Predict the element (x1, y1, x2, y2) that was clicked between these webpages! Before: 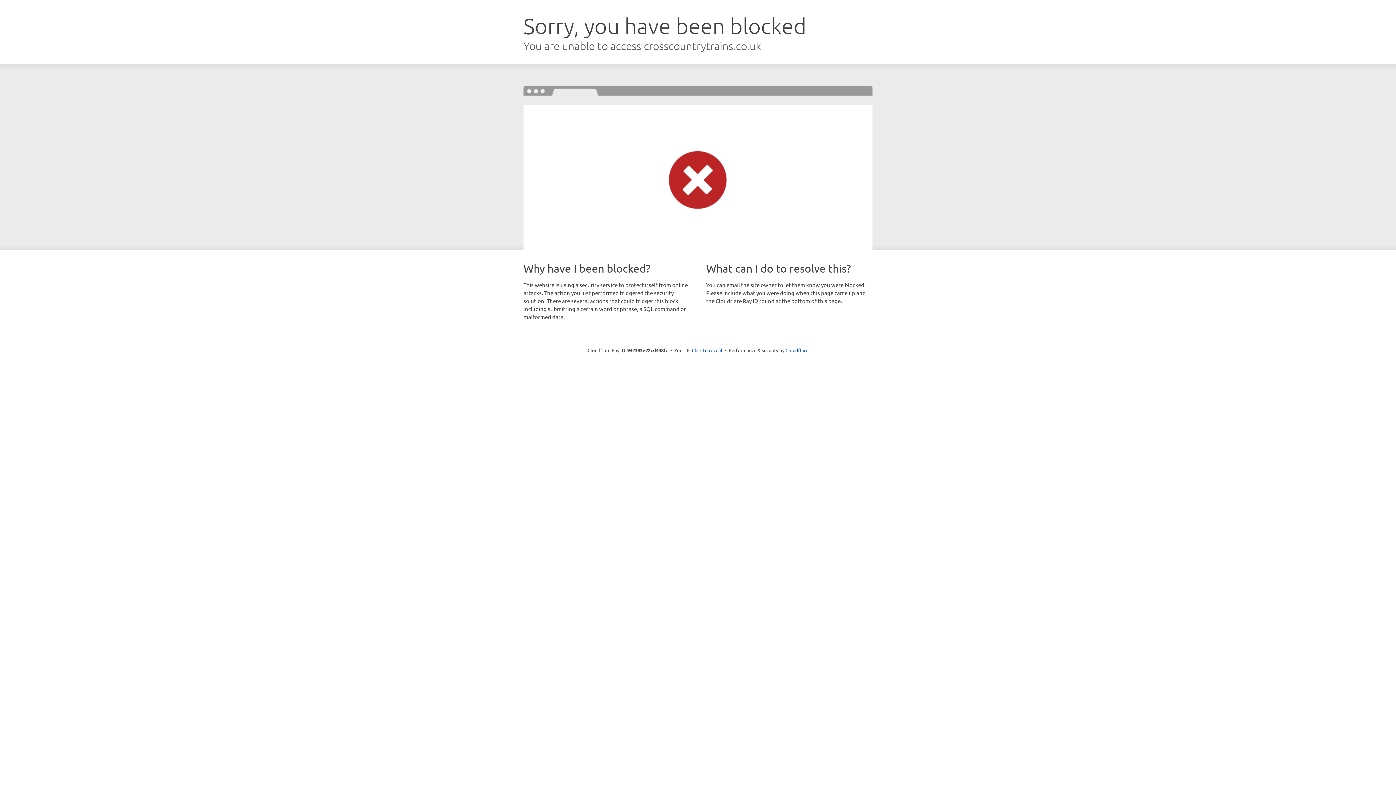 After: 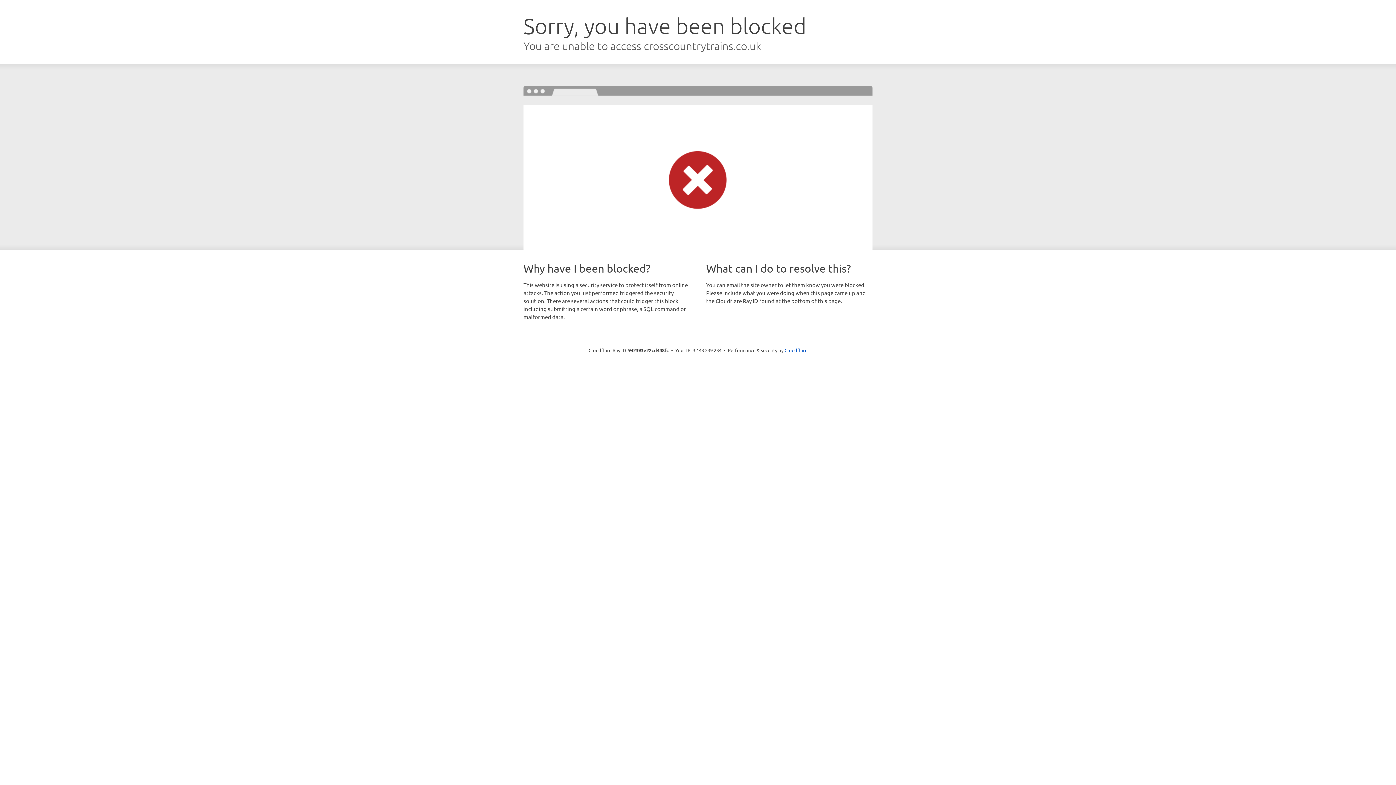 Action: label: Click to reveal bbox: (692, 346, 722, 353)